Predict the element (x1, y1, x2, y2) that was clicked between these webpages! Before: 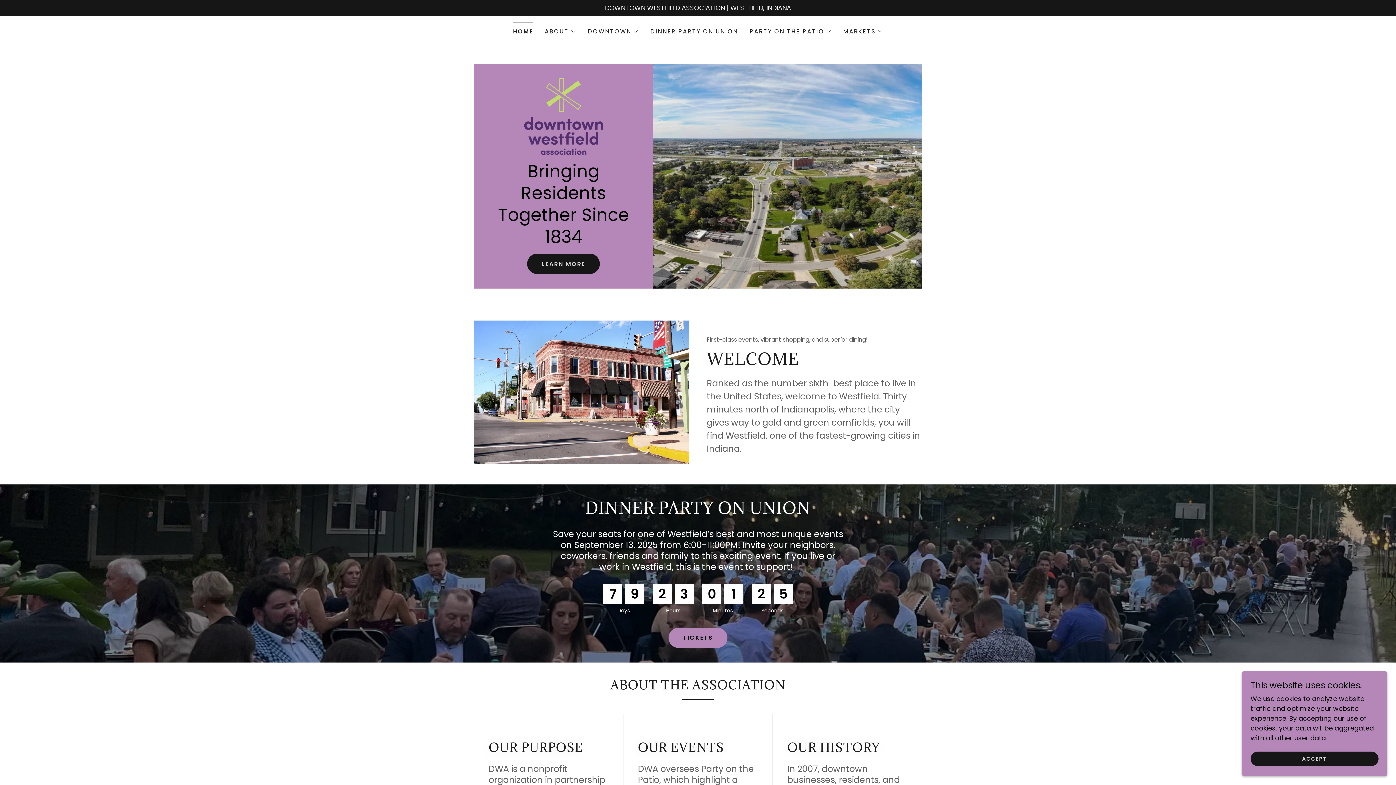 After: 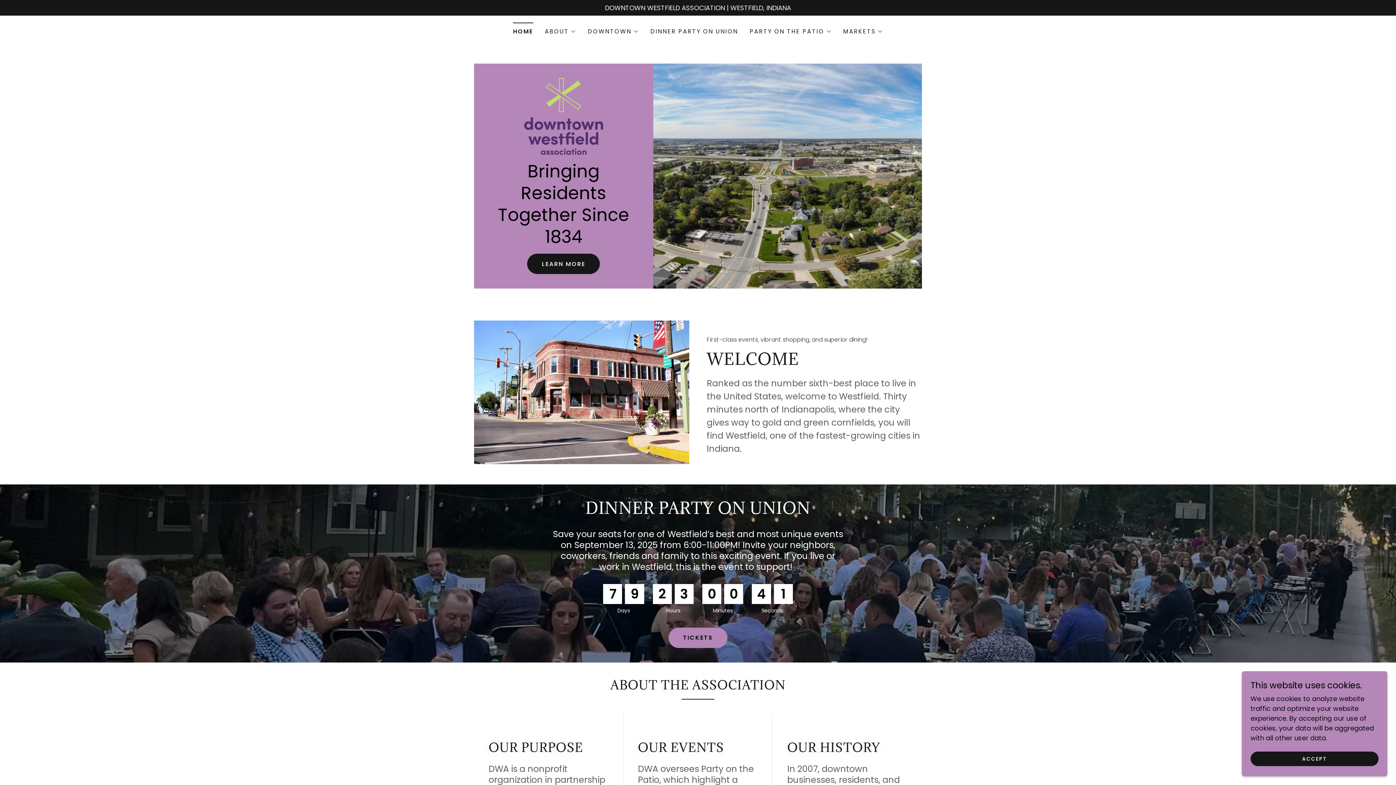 Action: label: HOME bbox: (513, 22, 533, 36)